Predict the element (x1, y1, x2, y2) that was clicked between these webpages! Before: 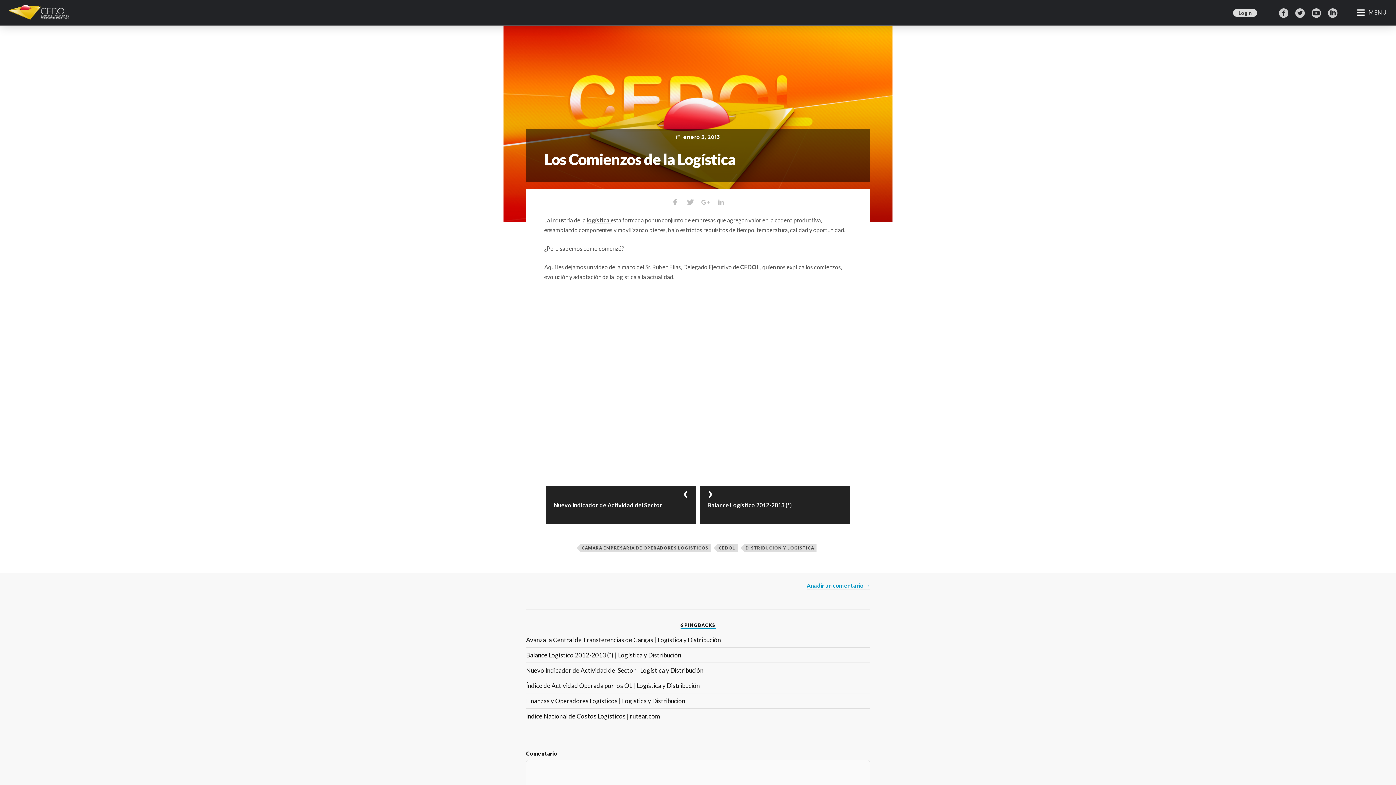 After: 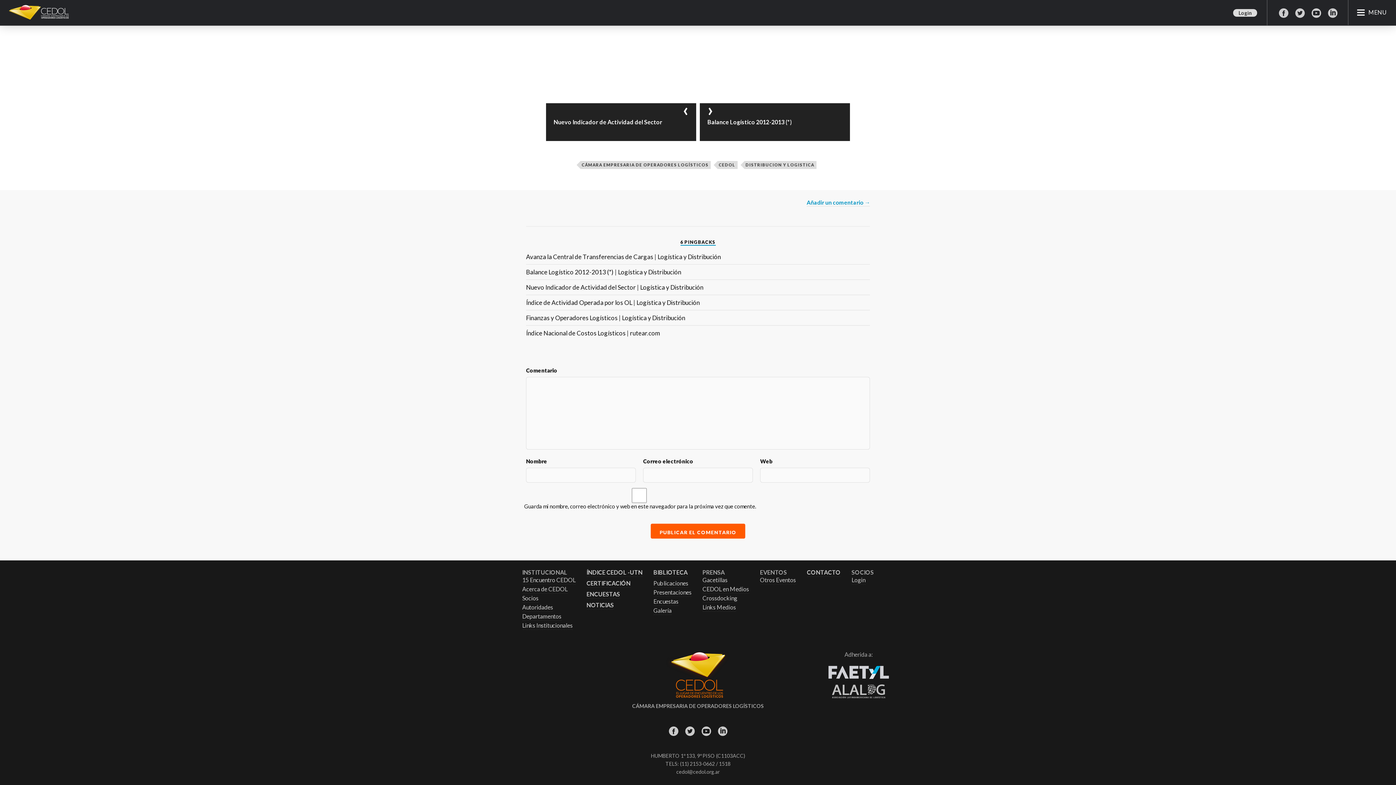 Action: label: Añadir un comentario → bbox: (806, 582, 870, 589)